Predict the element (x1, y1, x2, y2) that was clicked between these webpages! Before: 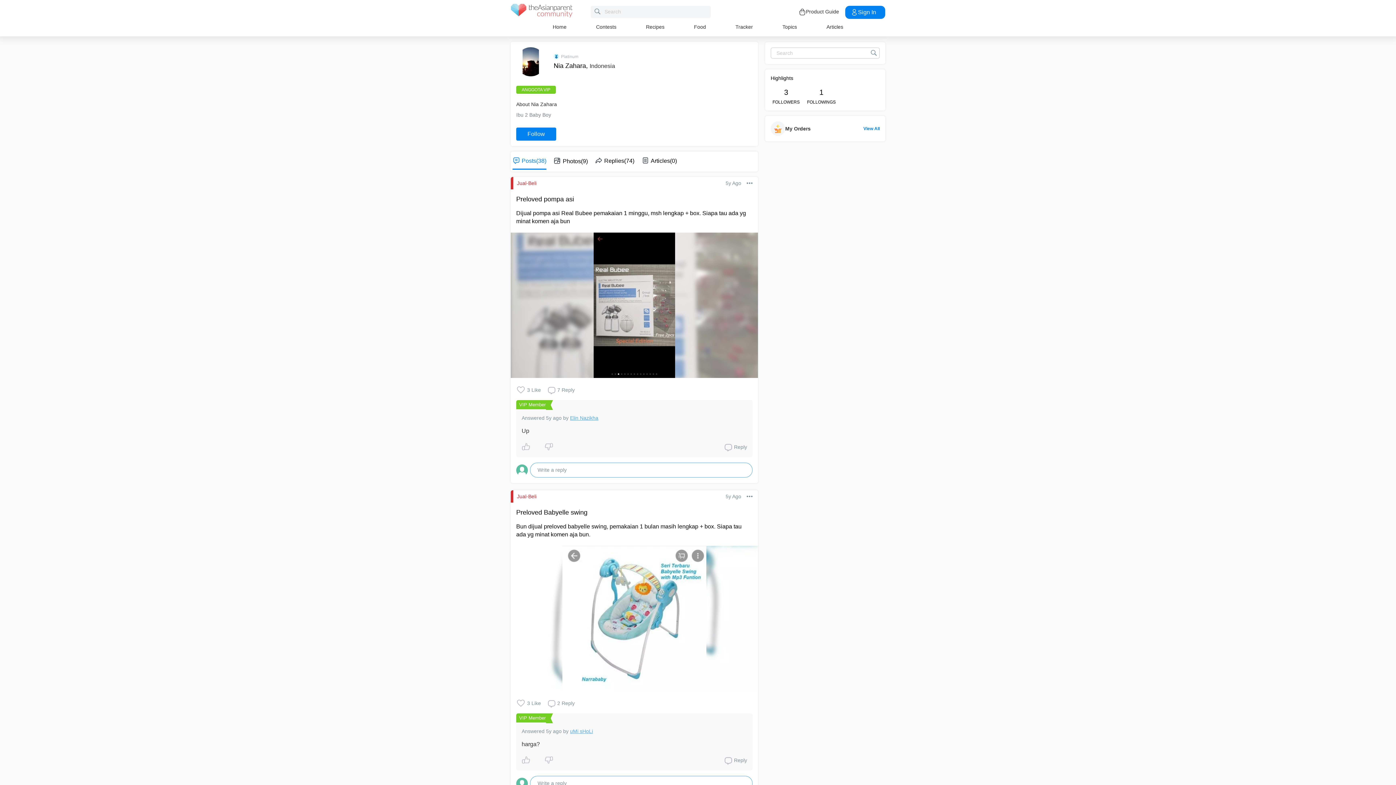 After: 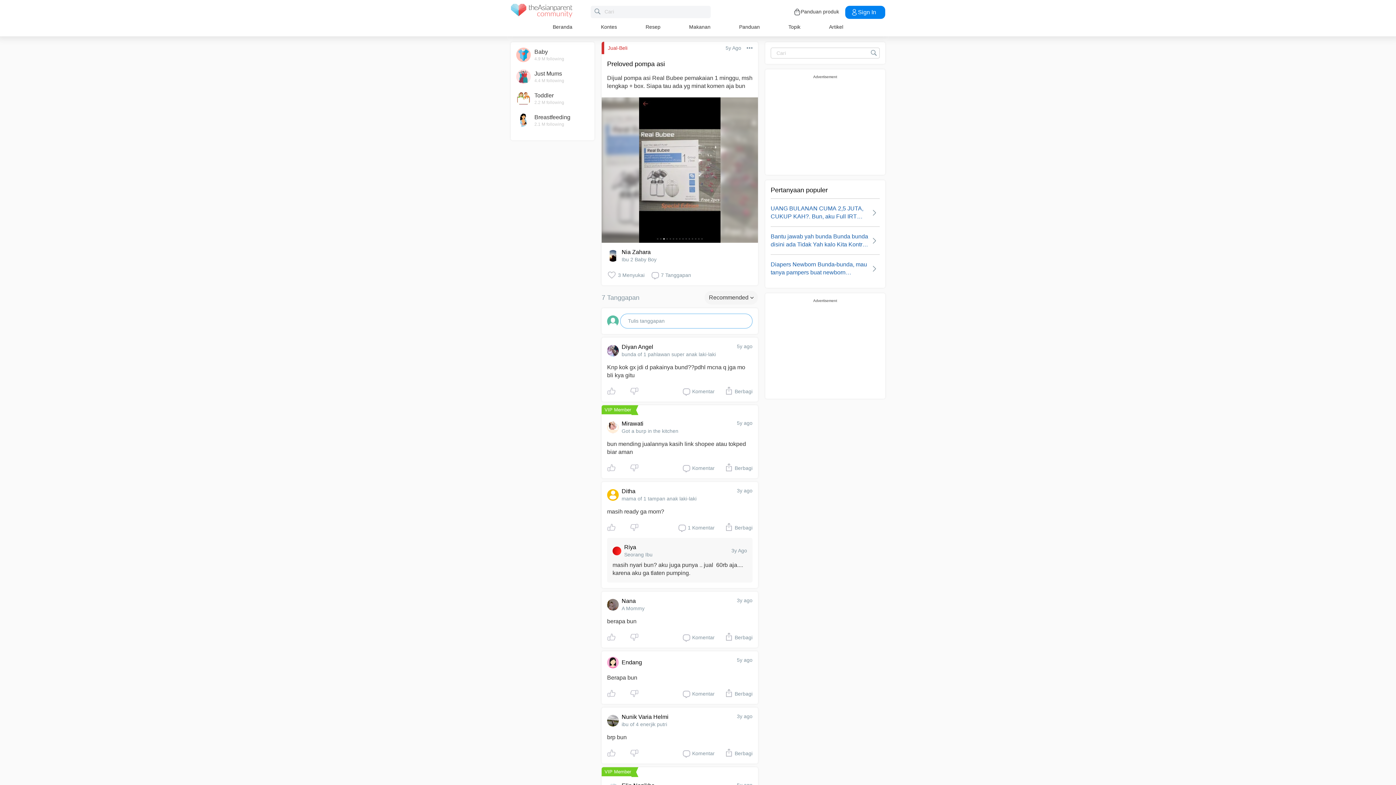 Action: label: 5y Ago bbox: (725, 180, 741, 186)